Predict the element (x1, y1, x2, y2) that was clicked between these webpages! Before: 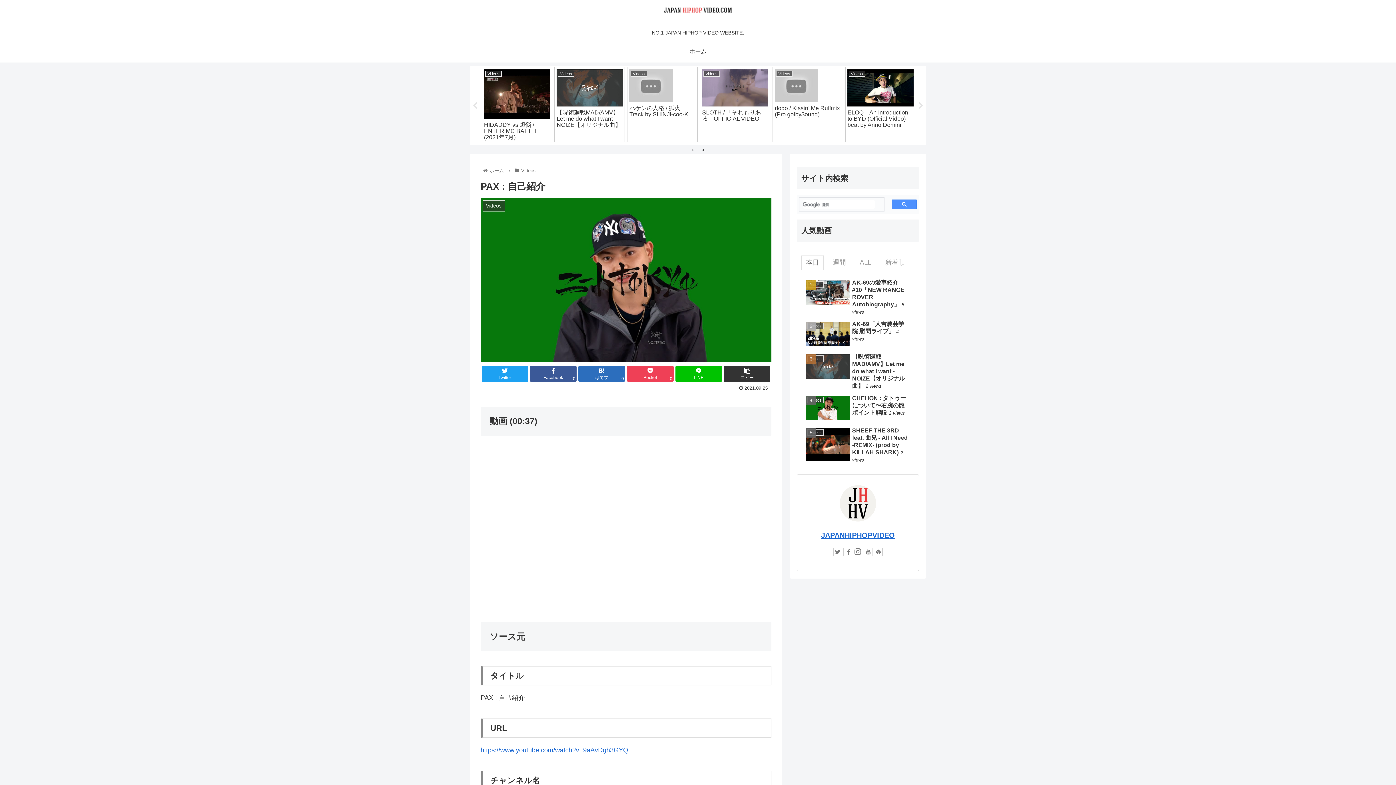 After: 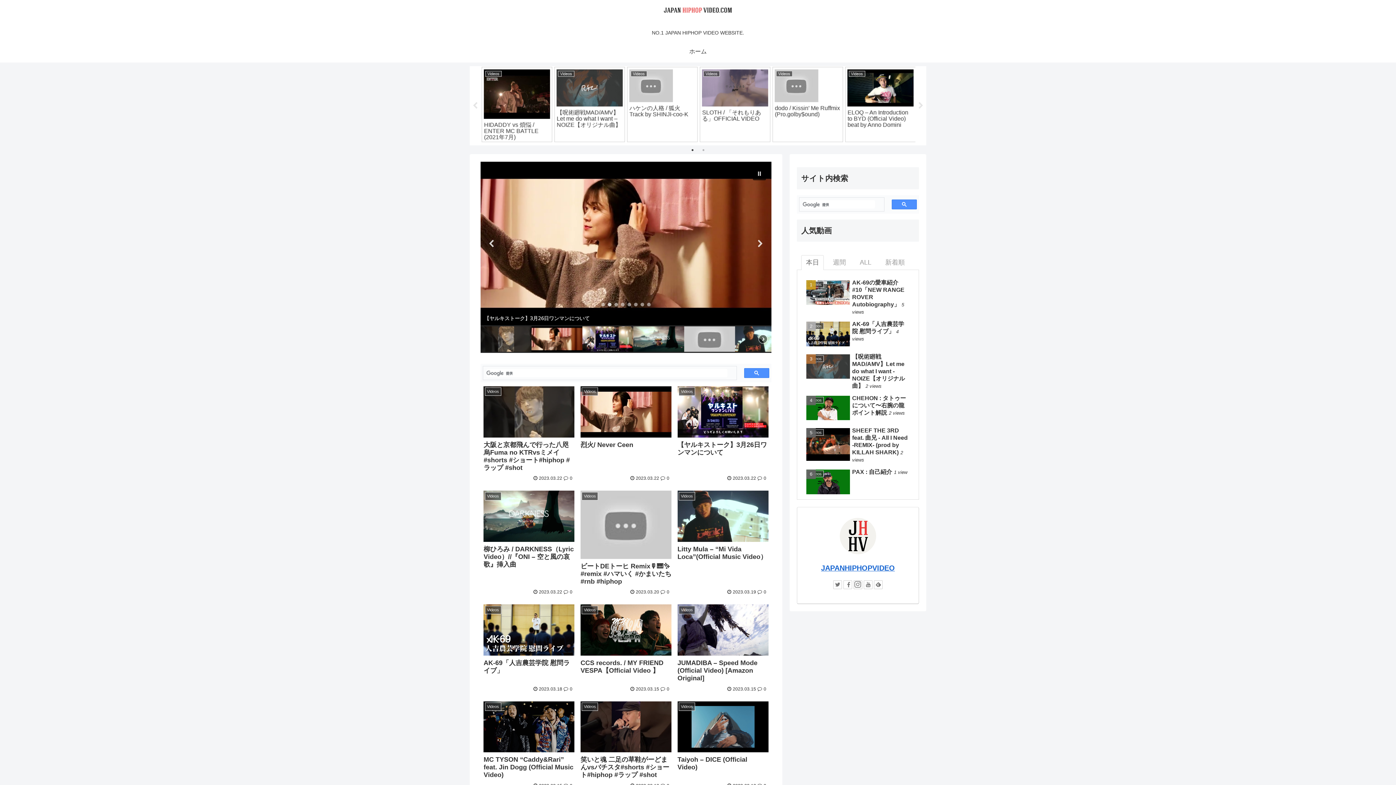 Action: bbox: (666, 40, 730, 62) label: ホーム